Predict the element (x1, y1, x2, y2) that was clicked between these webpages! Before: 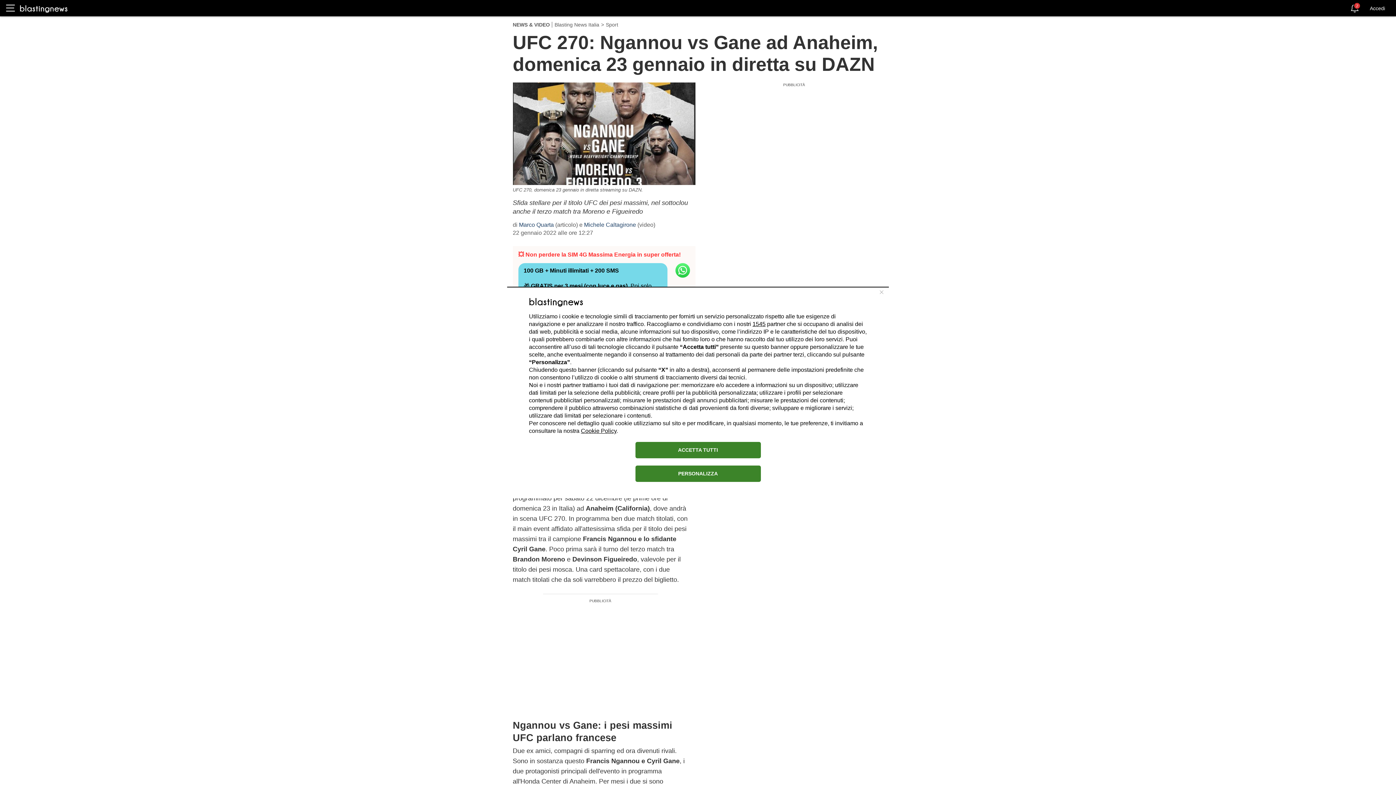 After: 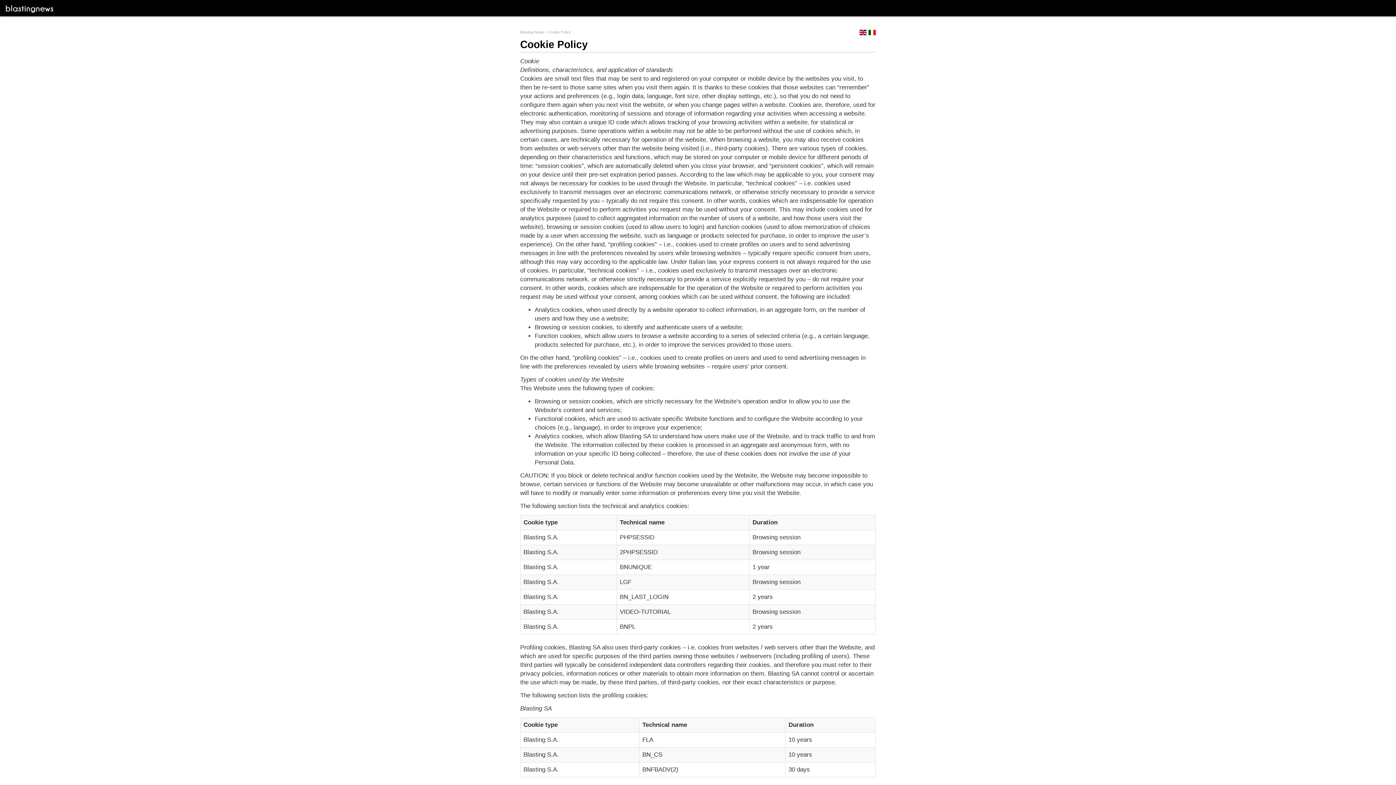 Action: bbox: (581, 427, 616, 434) label: Cookie Policy